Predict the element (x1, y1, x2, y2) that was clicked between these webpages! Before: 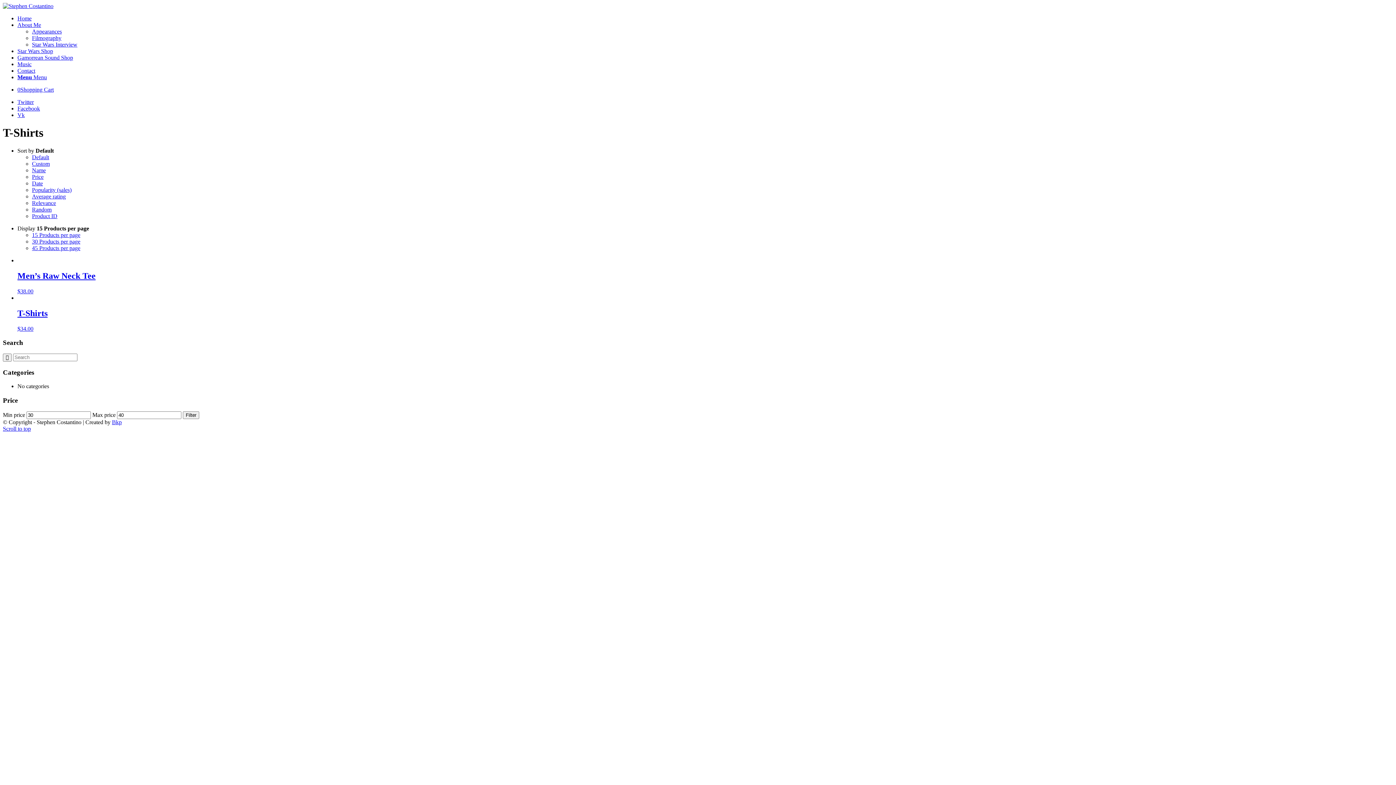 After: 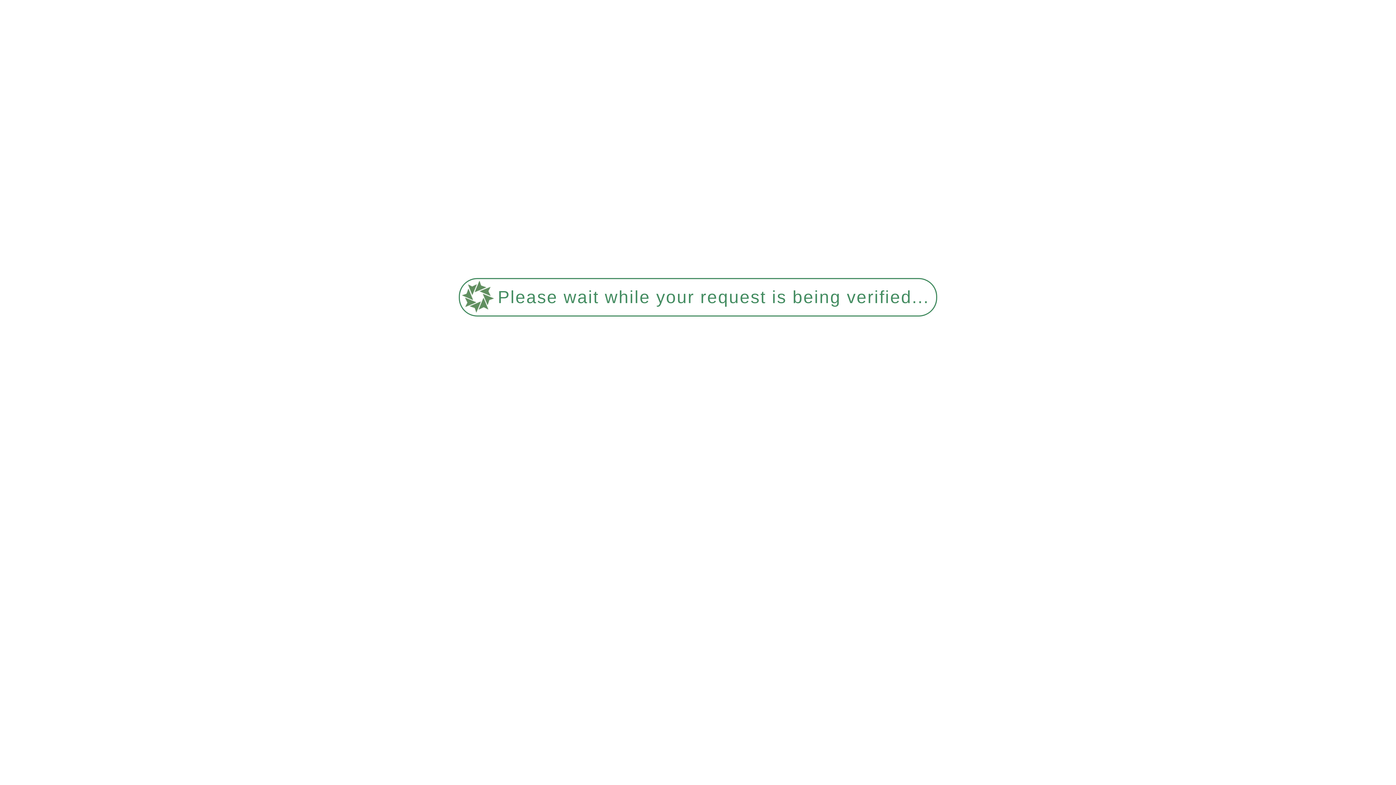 Action: label: Star Wars Interview bbox: (32, 41, 77, 47)